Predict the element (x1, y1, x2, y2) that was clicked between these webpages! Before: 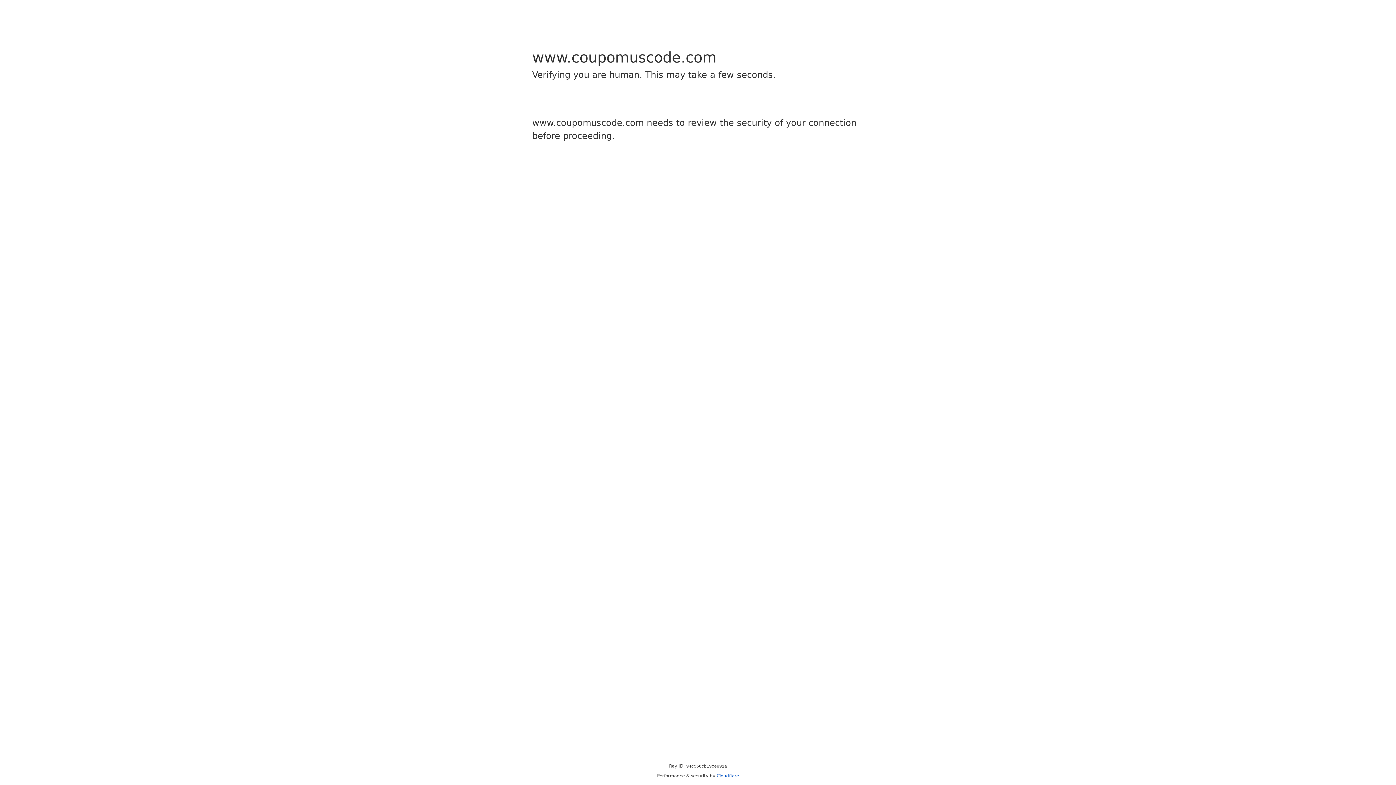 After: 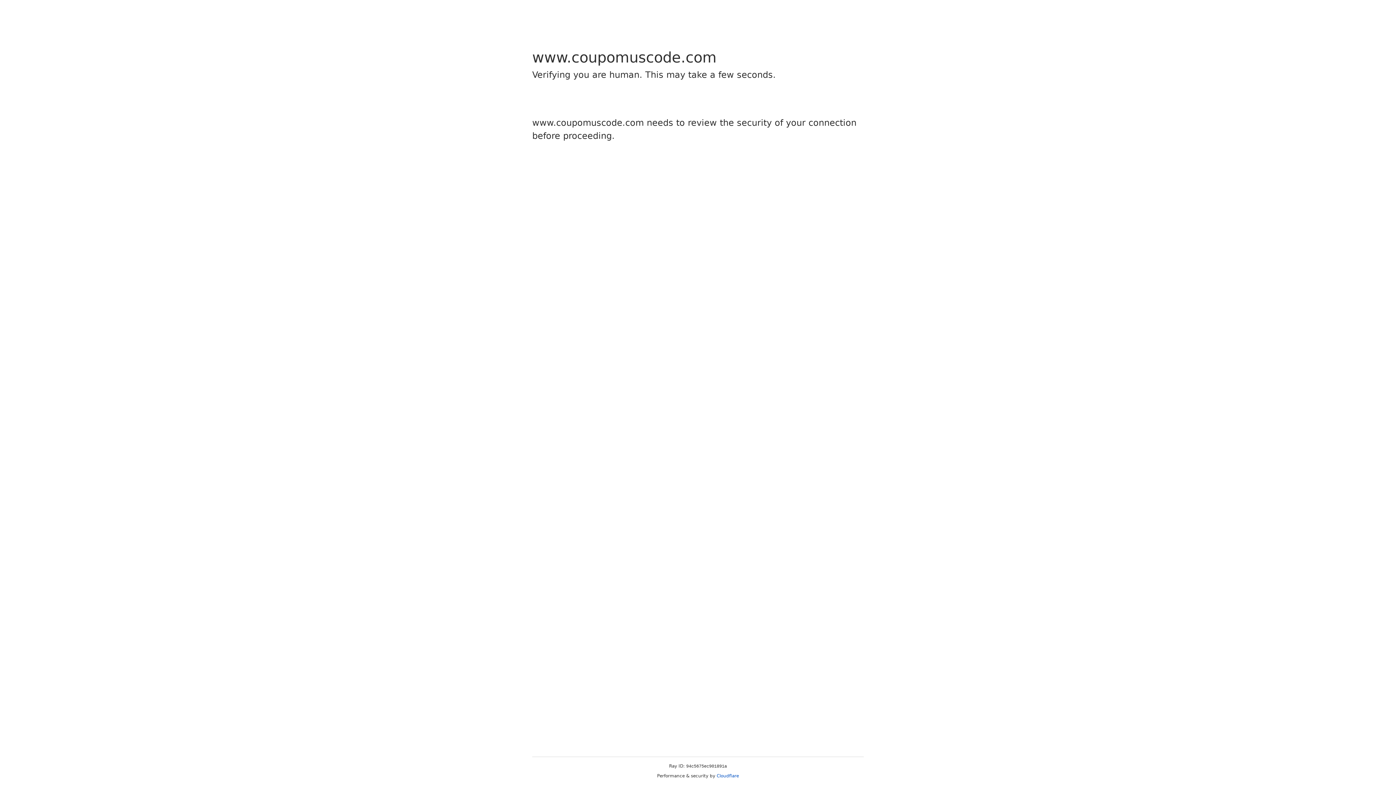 Action: bbox: (716, 773, 739, 778) label: Cloudflare